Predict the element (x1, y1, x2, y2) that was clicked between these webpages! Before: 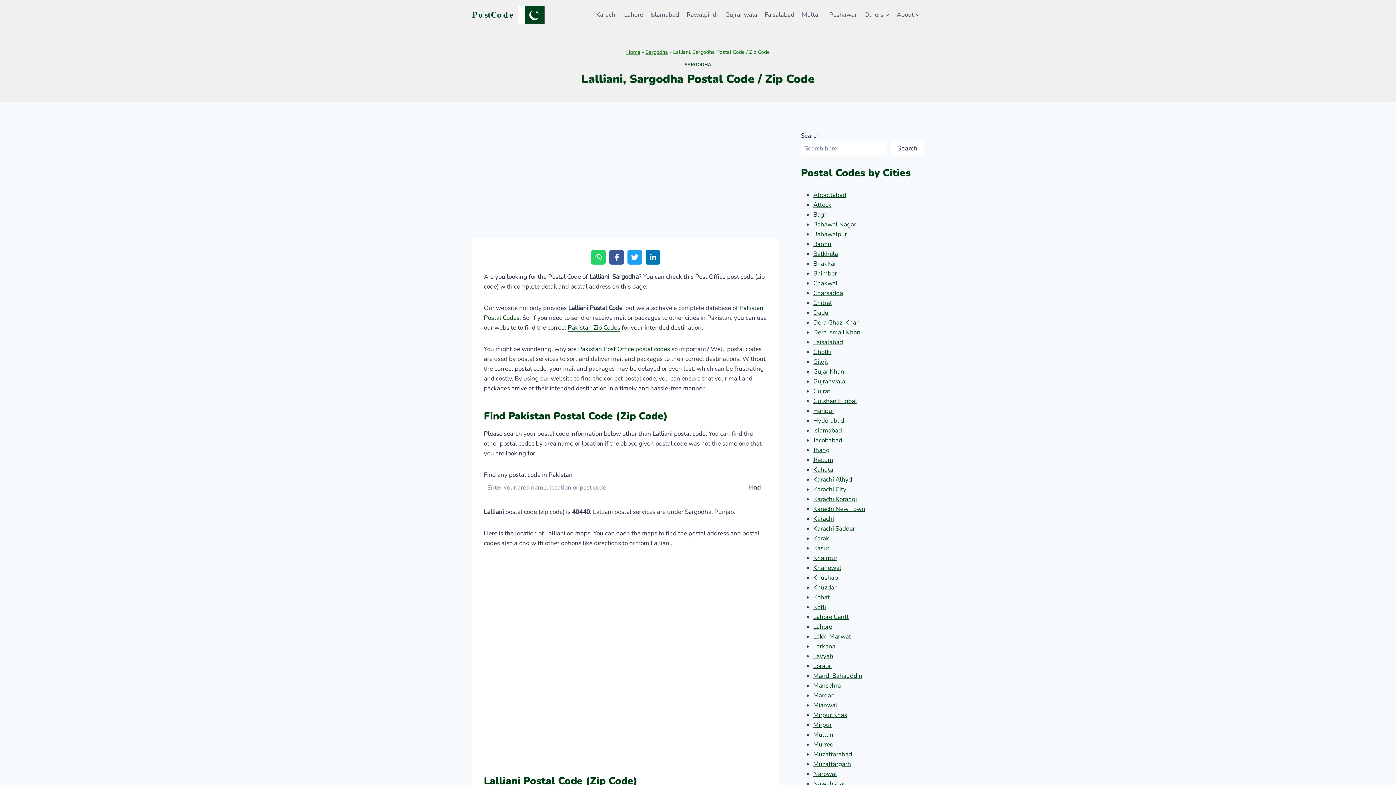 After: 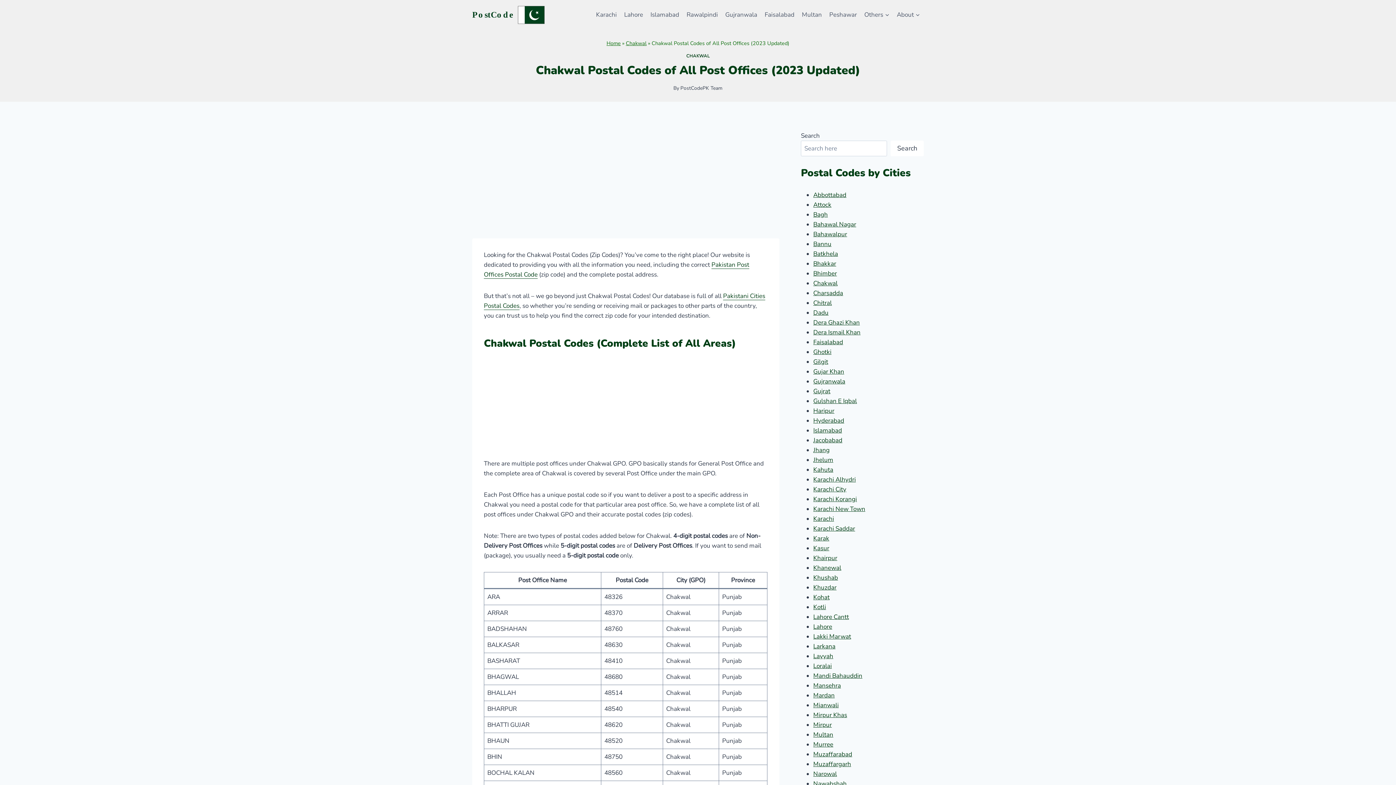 Action: label: Chakwal bbox: (813, 279, 837, 287)